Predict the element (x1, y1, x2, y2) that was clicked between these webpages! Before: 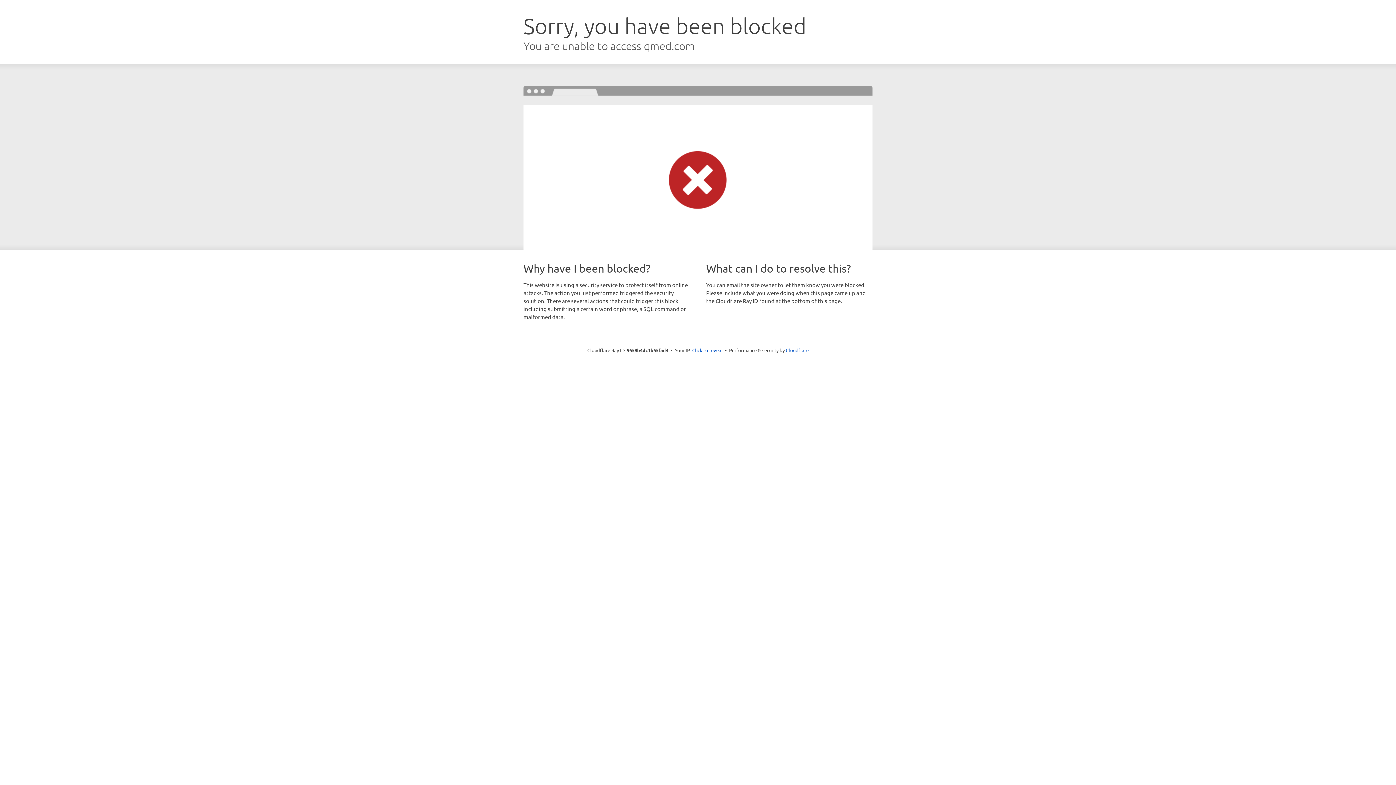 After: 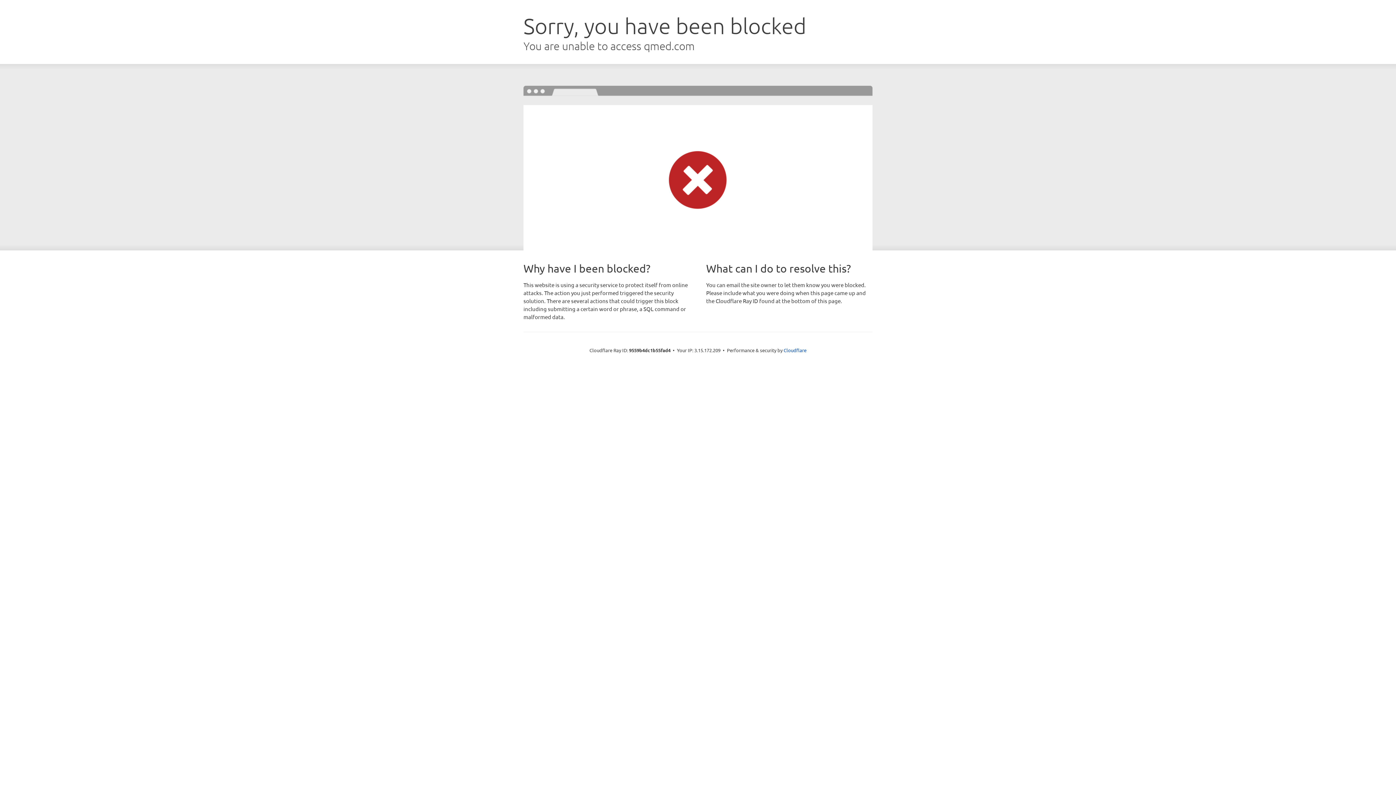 Action: label: Click to reveal bbox: (692, 346, 722, 353)